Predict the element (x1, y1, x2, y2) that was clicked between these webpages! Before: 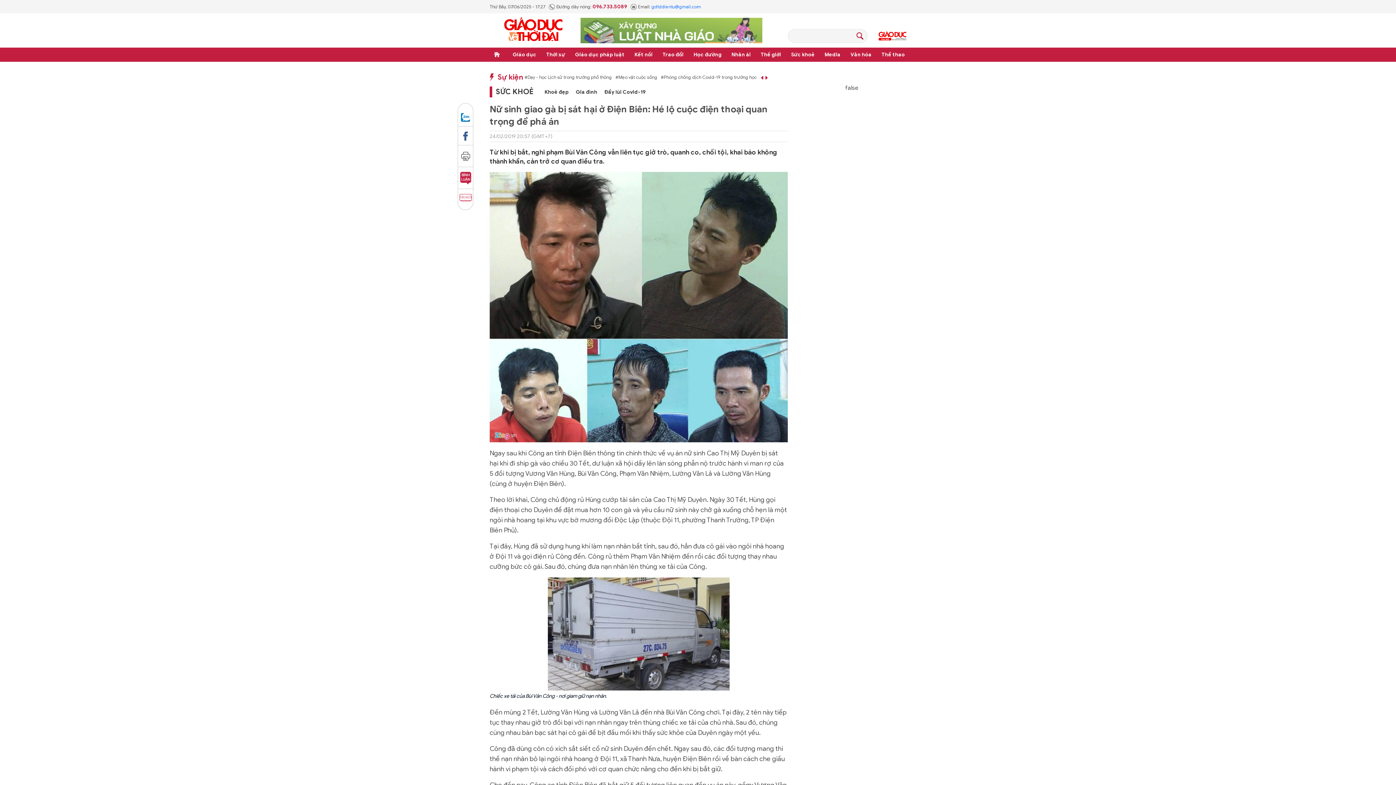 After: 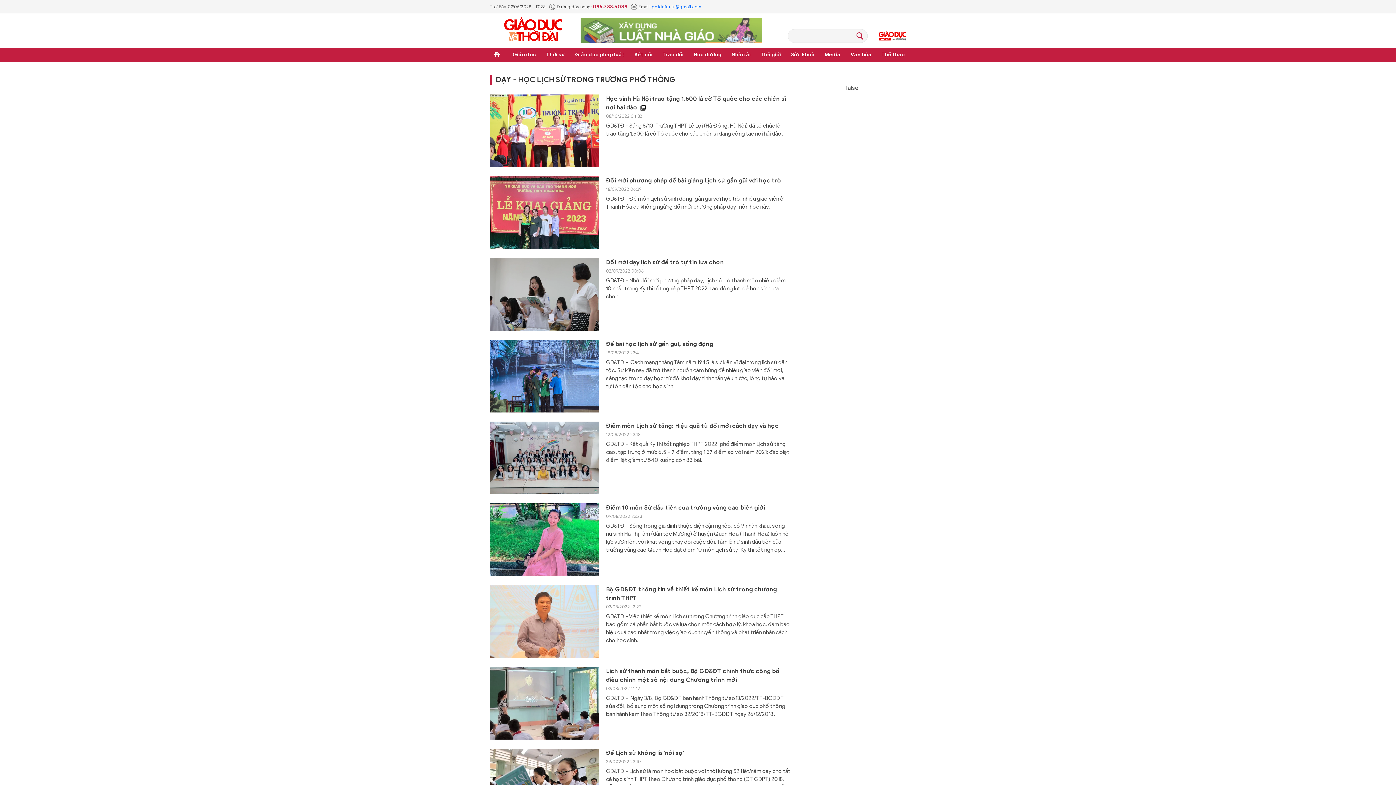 Action: label: #Dạy - học Lịch sử trong trường phổ thông bbox: (573, 74, 660, 80)